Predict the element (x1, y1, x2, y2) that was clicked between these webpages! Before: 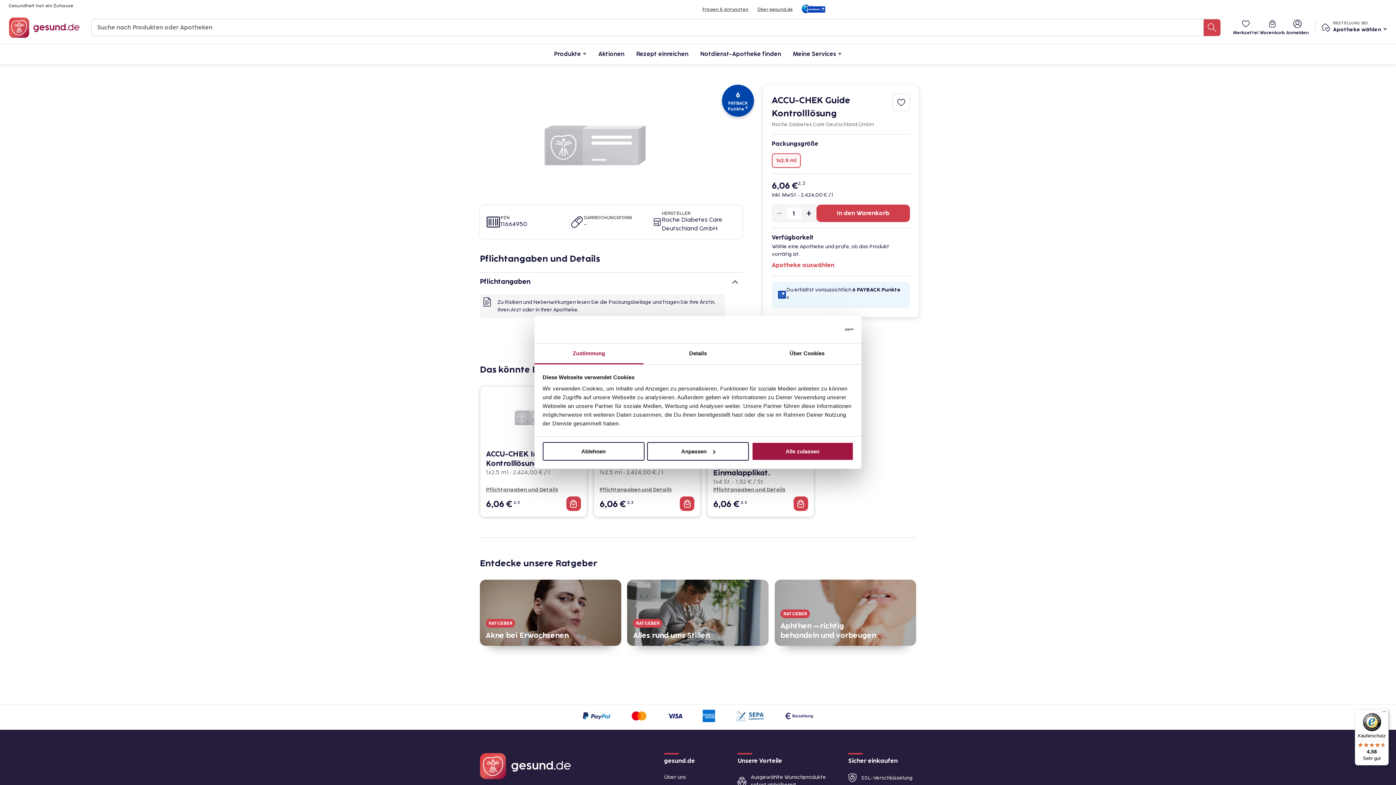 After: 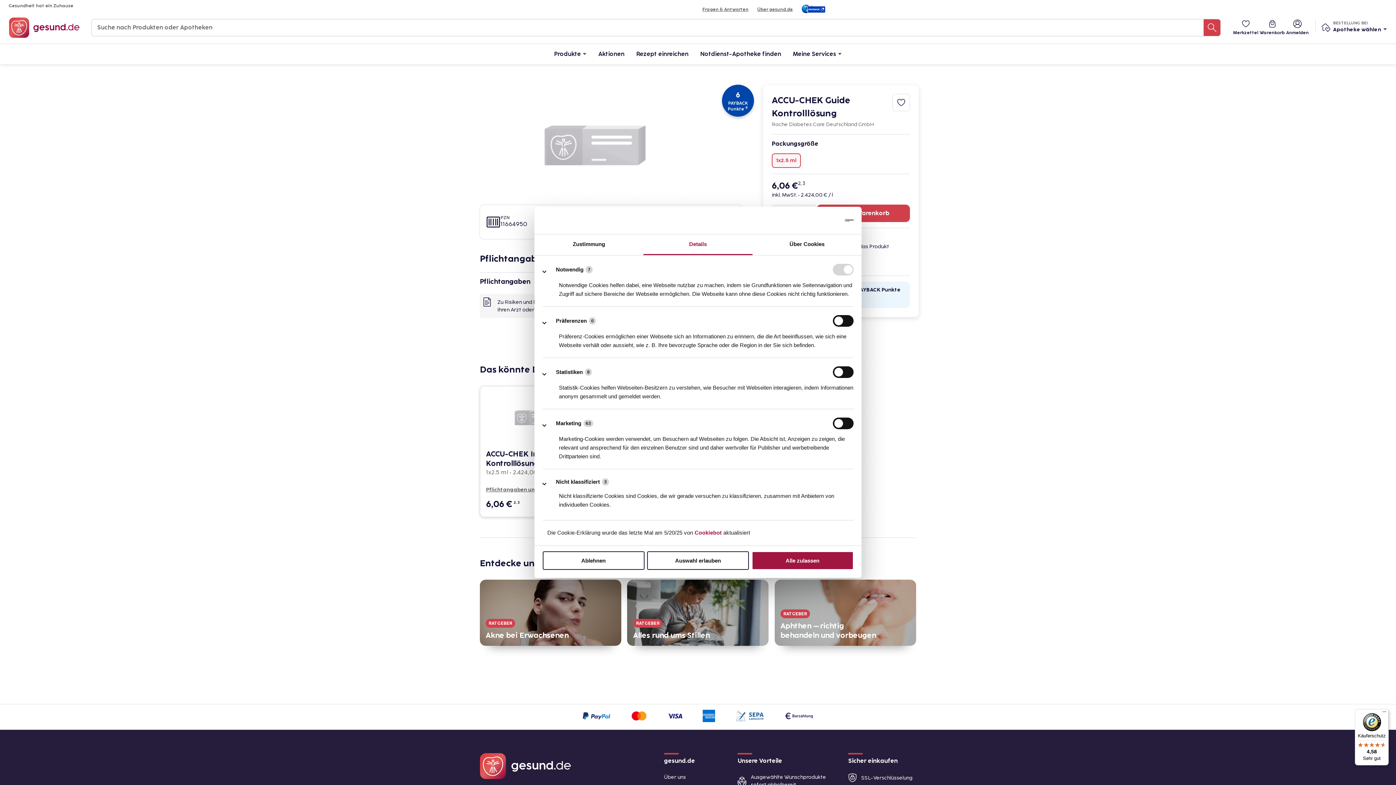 Action: label: Details bbox: (643, 343, 752, 364)